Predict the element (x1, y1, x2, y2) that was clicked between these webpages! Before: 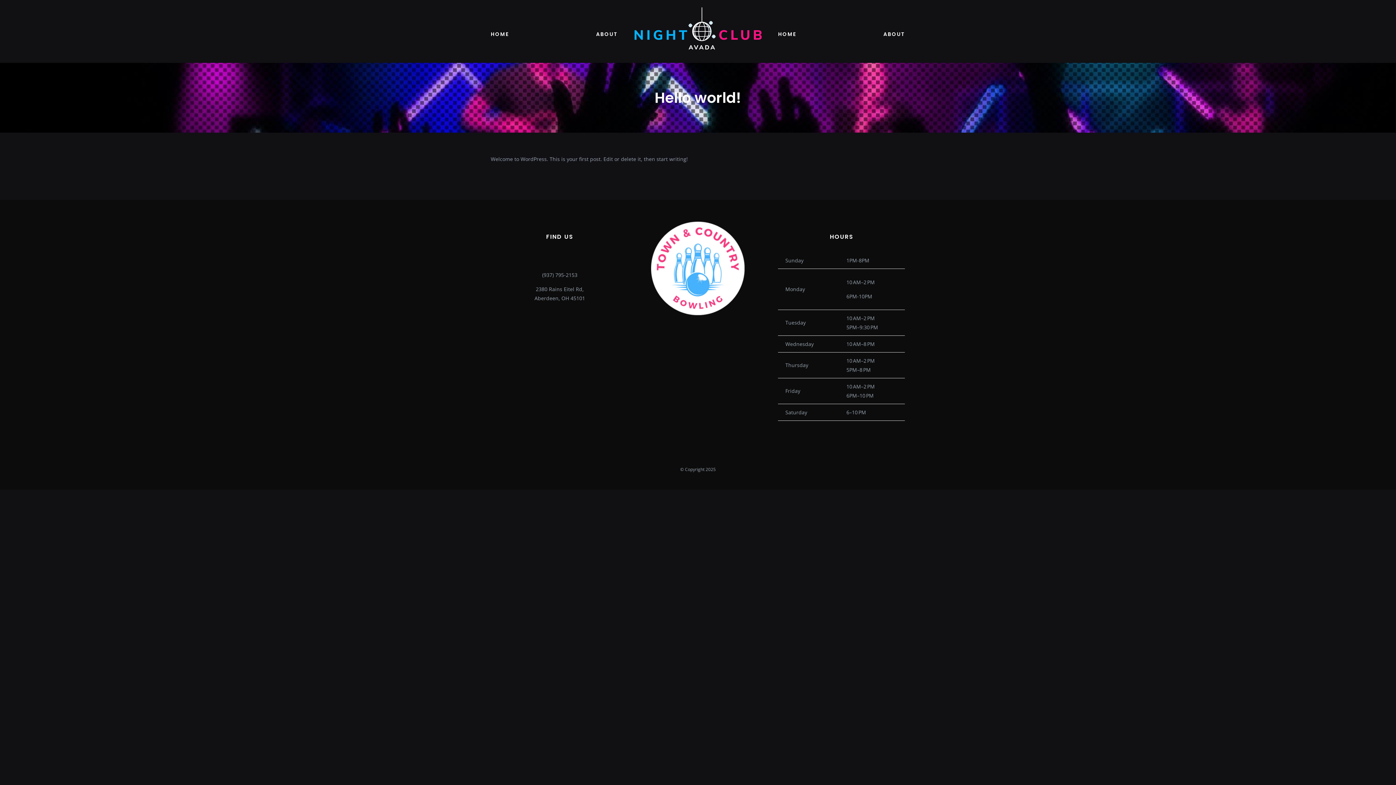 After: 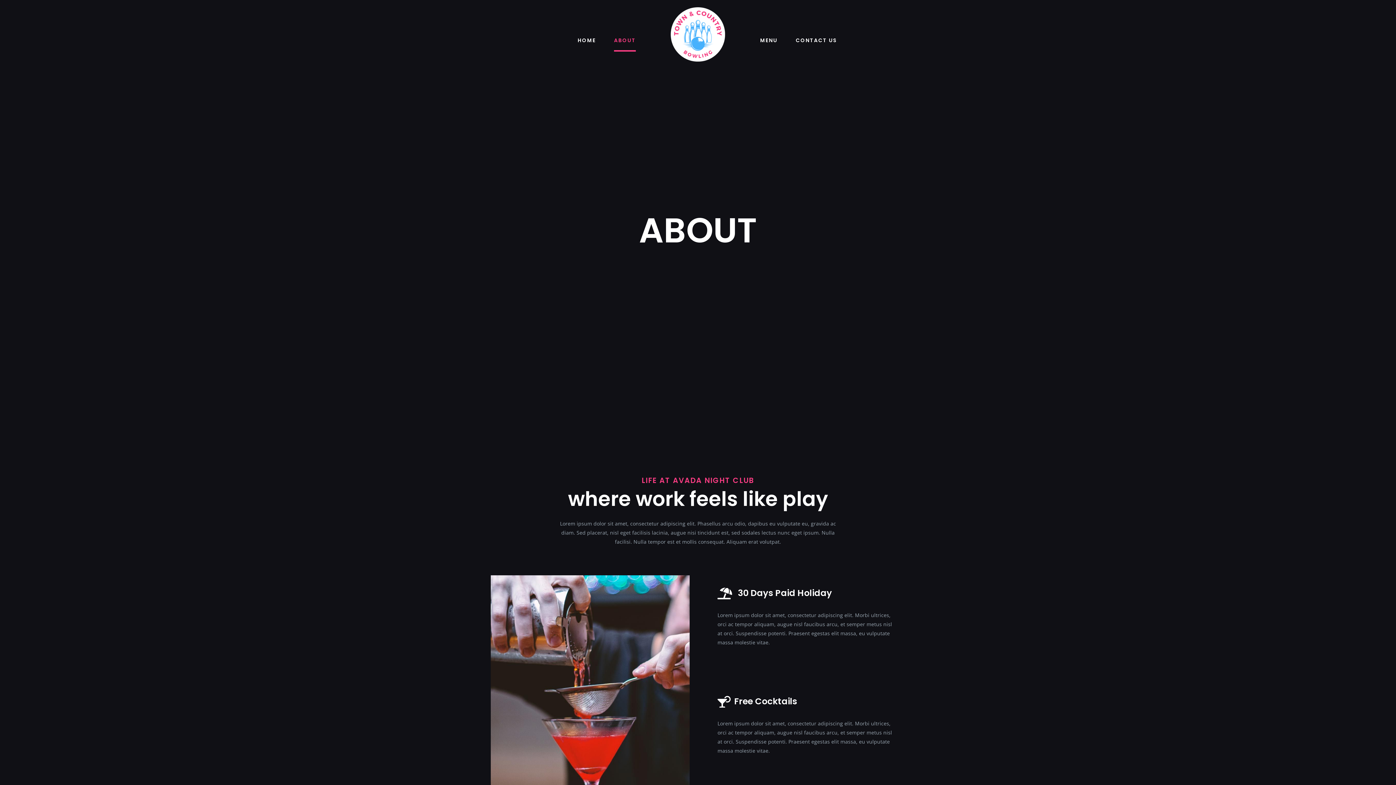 Action: label: ABOUT bbox: (883, 24, 905, 45)